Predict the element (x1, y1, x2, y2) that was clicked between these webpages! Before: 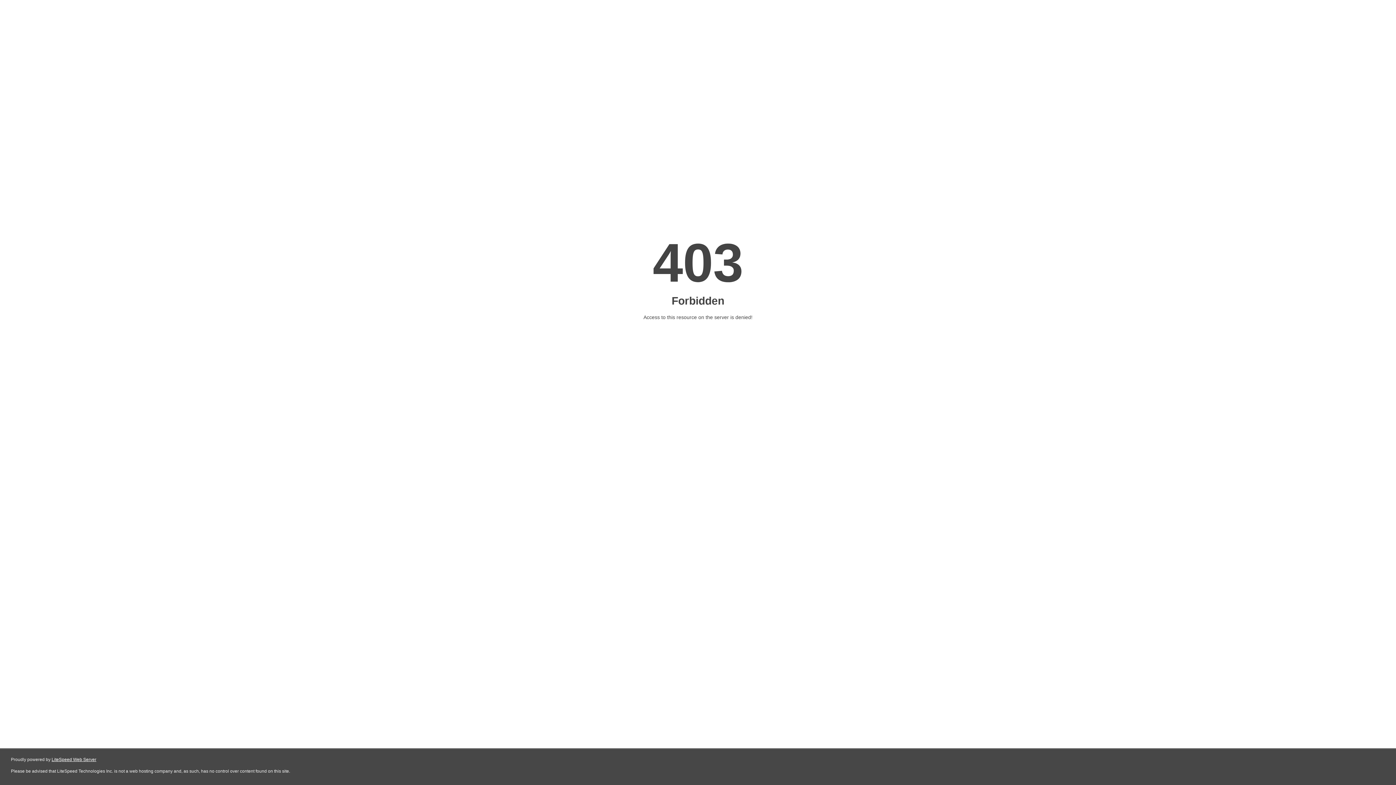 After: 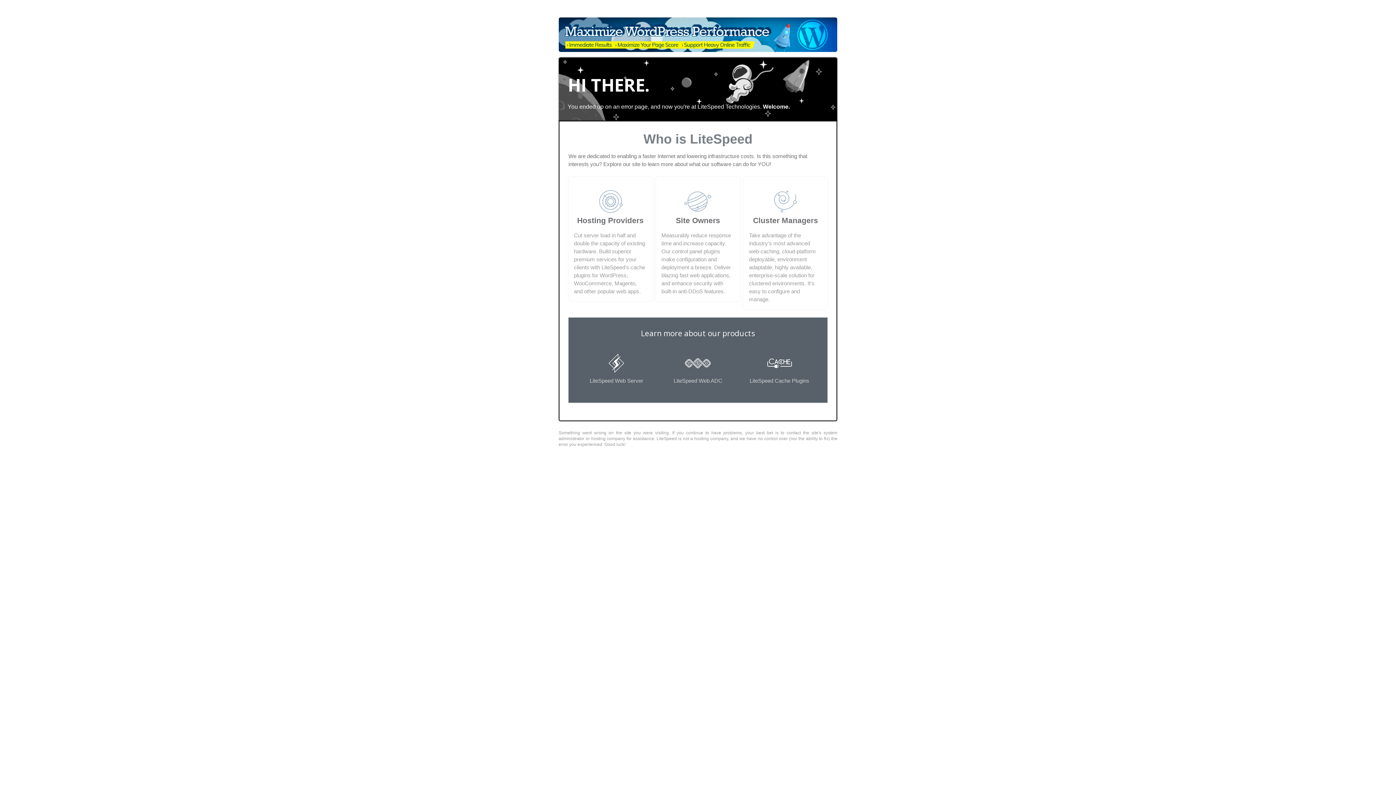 Action: label: LiteSpeed Web Server bbox: (51, 757, 96, 762)